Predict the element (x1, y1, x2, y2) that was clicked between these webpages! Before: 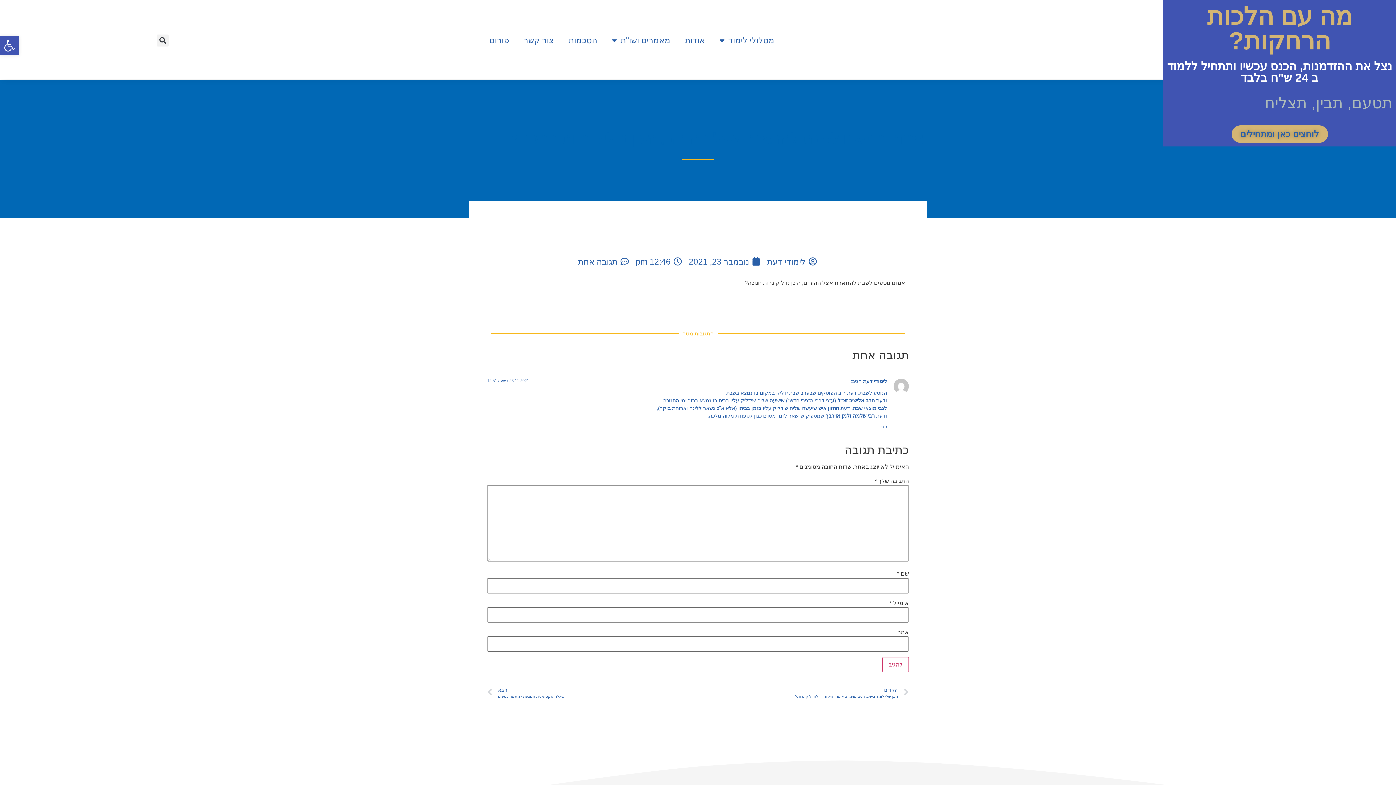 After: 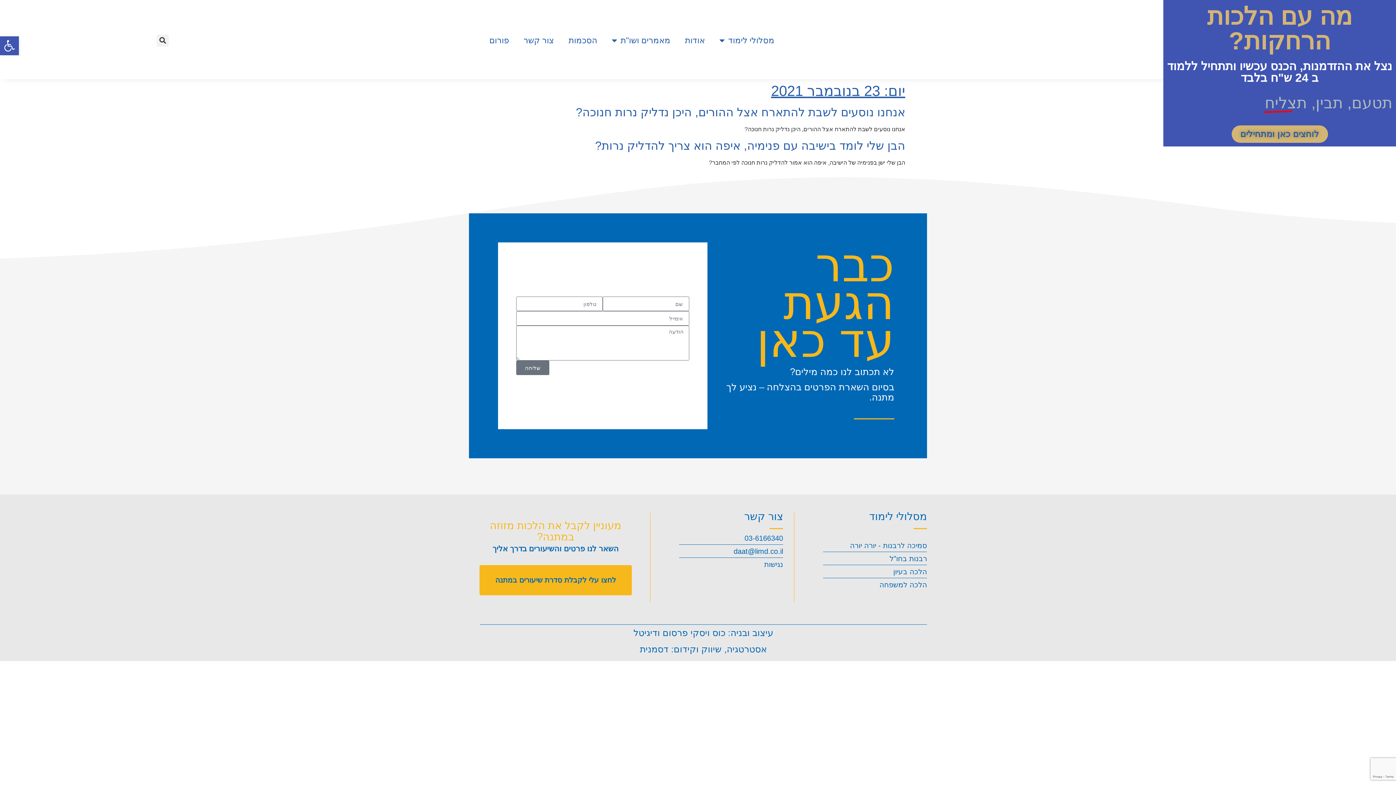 Action: bbox: (688, 255, 761, 267) label: נובמבר 23, 2021